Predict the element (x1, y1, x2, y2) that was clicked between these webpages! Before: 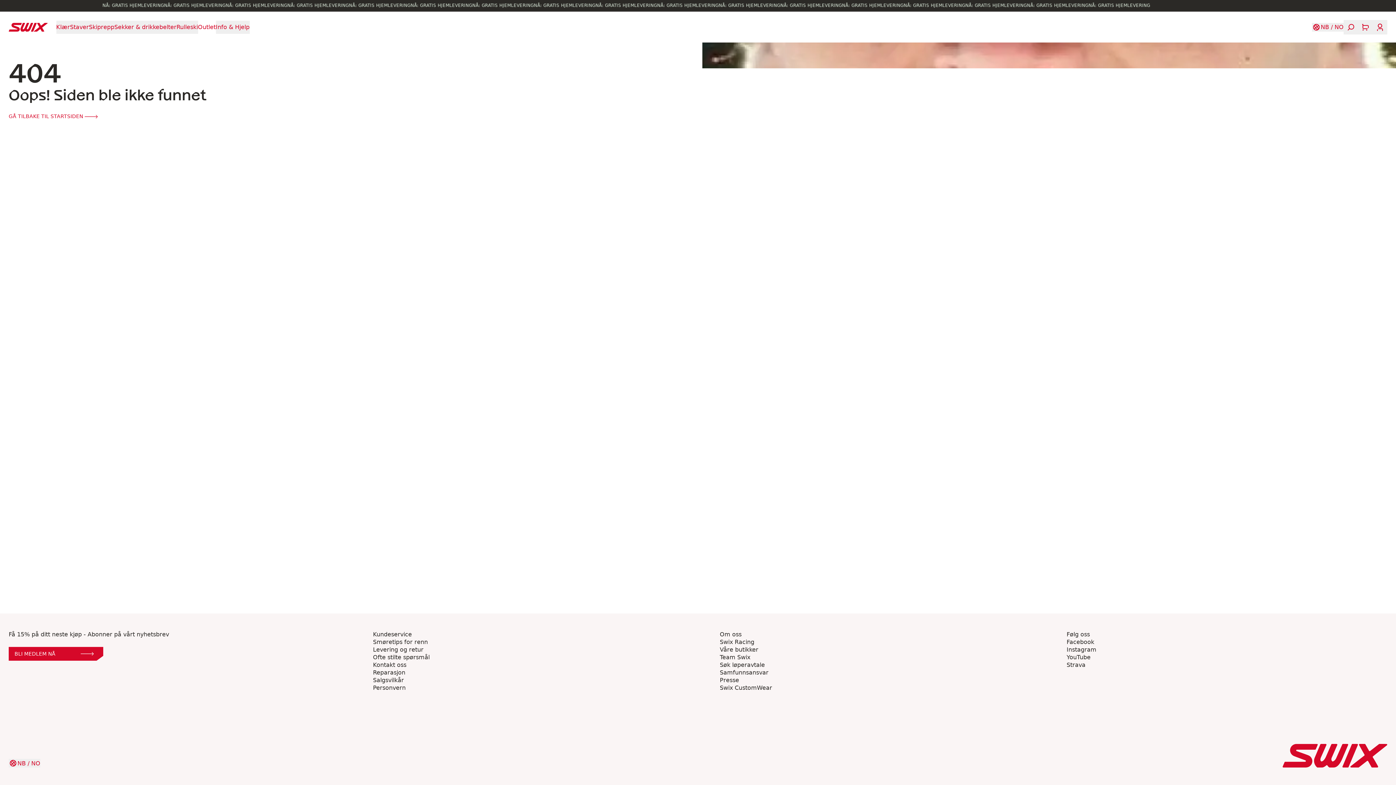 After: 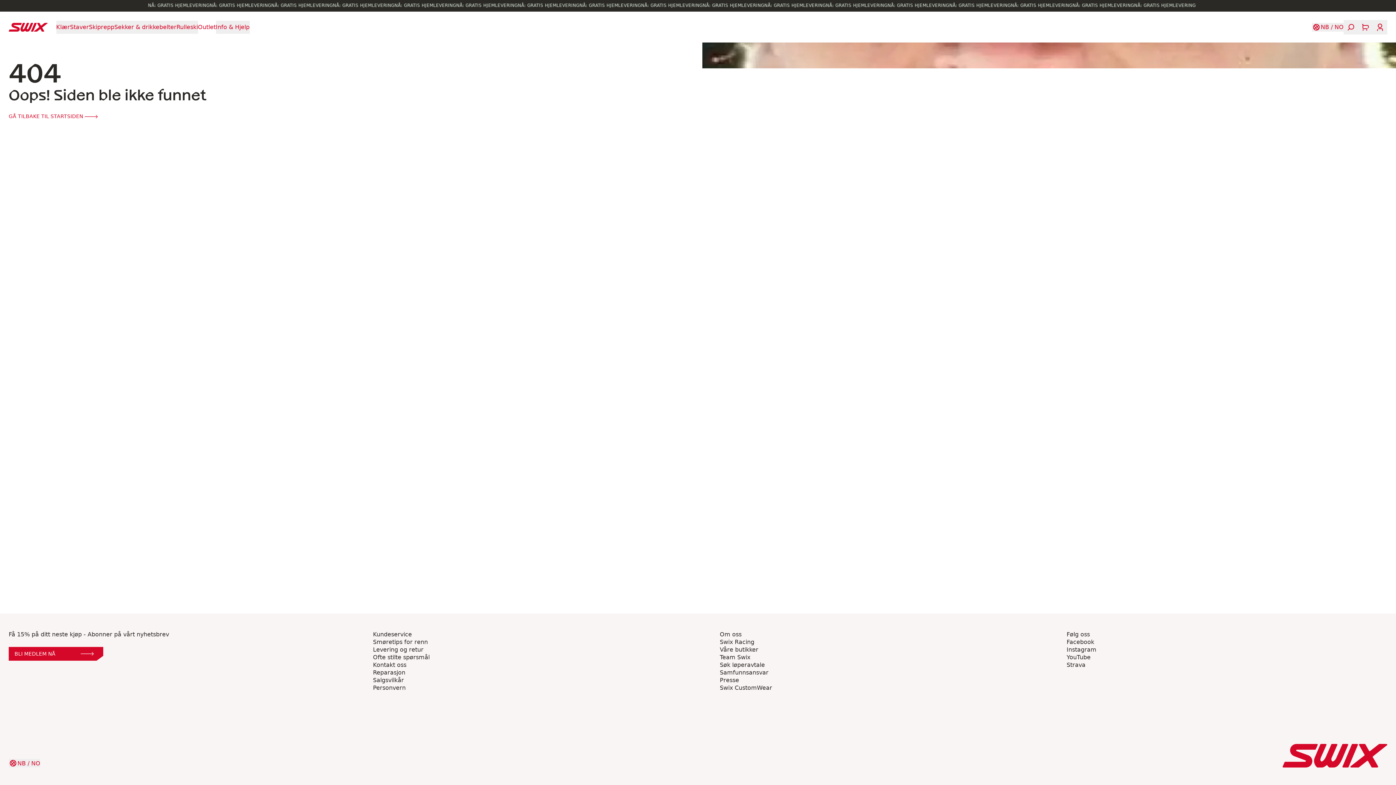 Action: label: Logg inn bbox: (1373, 19, 1387, 34)